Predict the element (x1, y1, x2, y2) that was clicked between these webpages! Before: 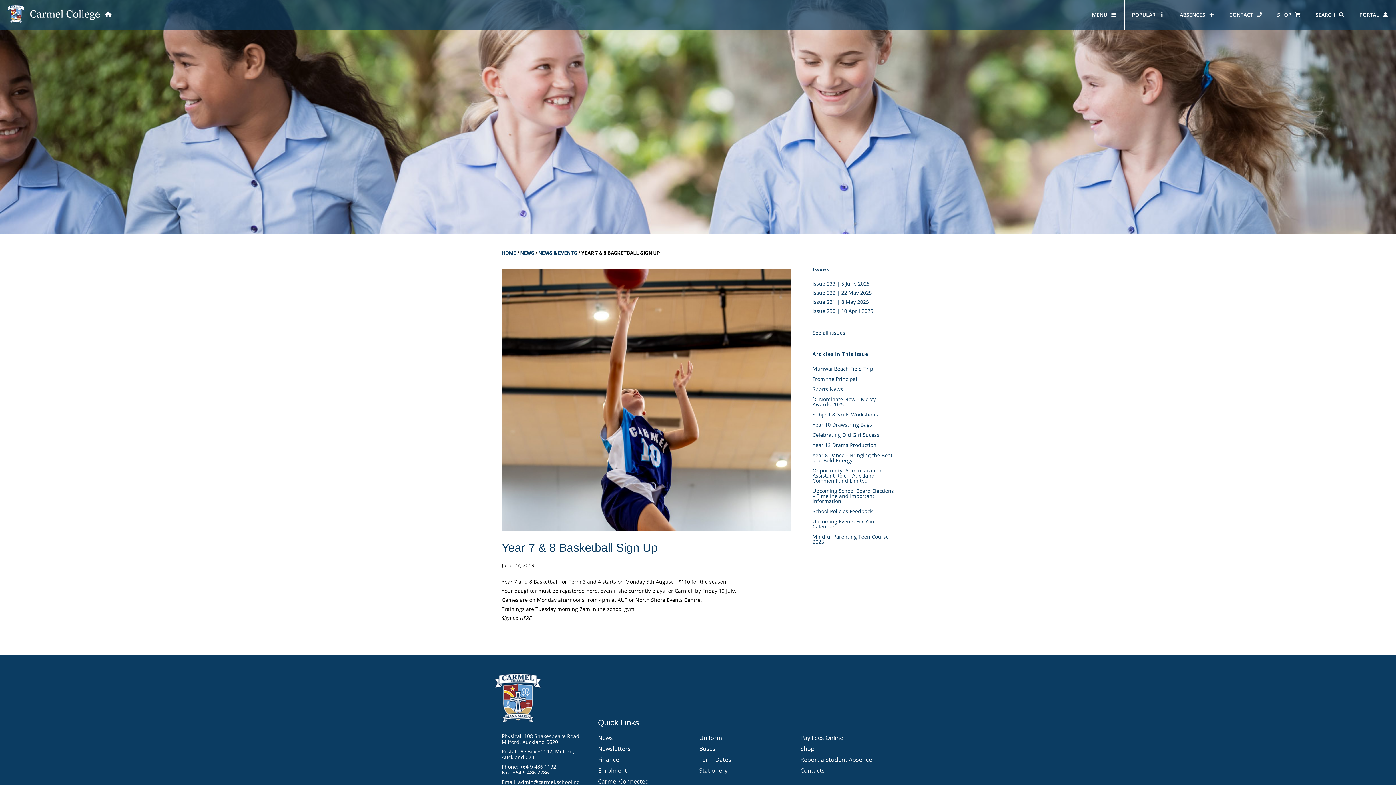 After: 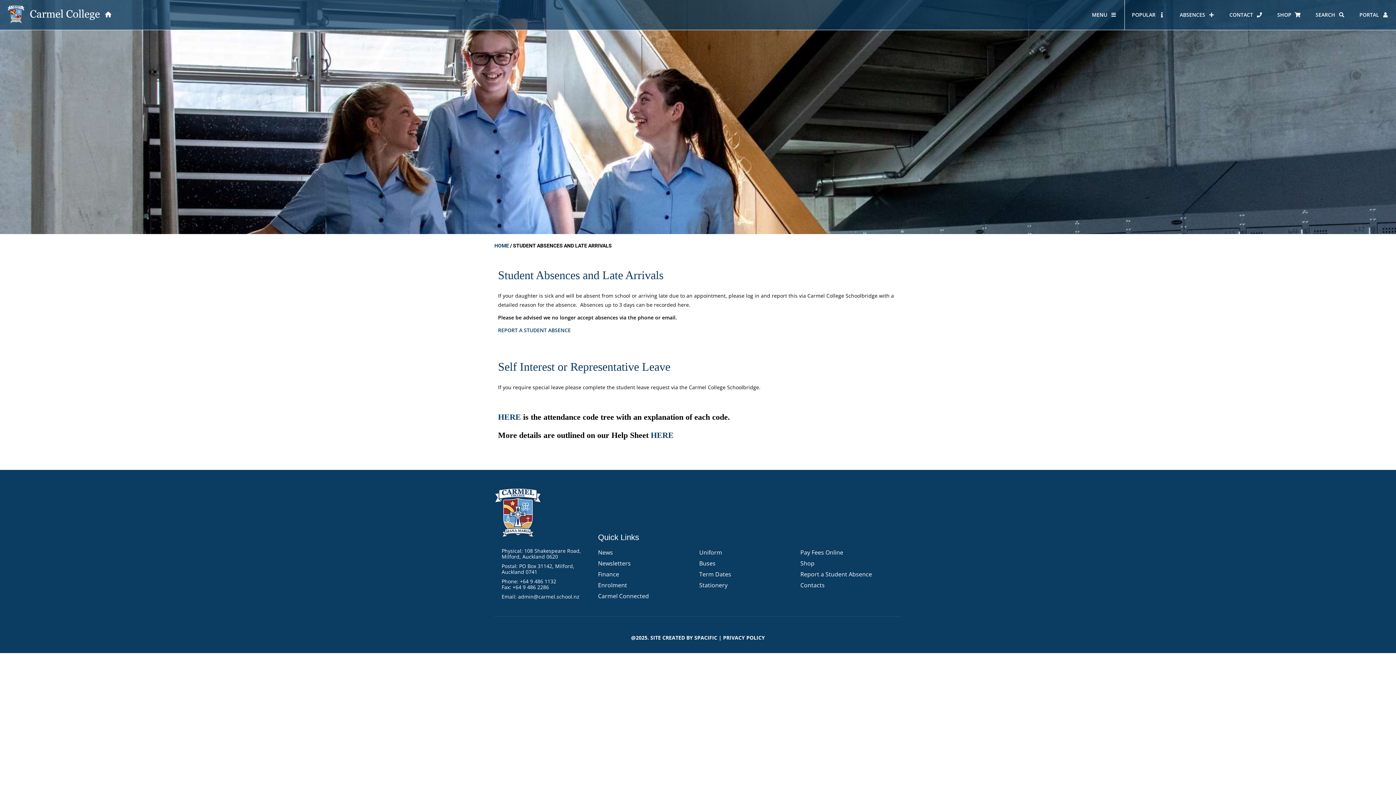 Action: label: Report a Student Absence bbox: (800, 756, 872, 764)